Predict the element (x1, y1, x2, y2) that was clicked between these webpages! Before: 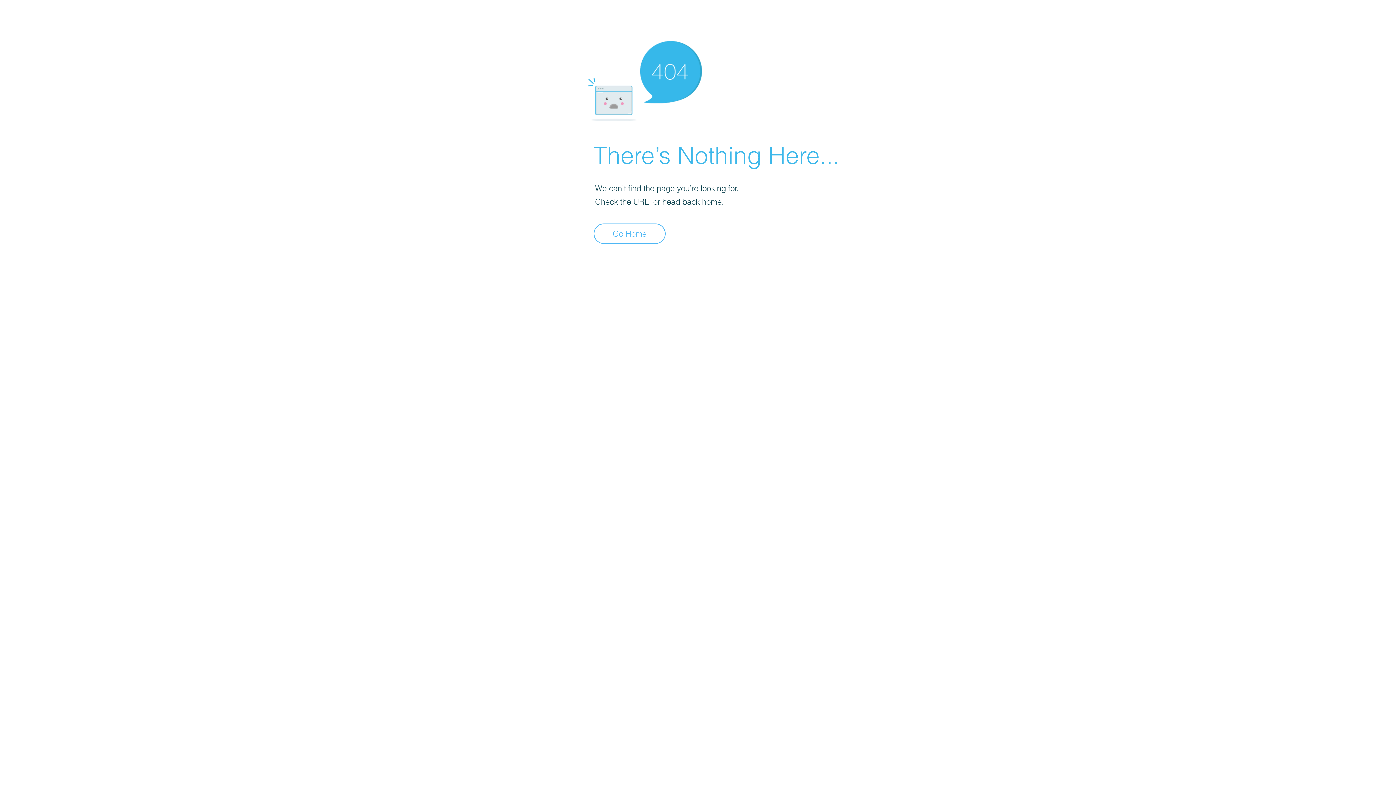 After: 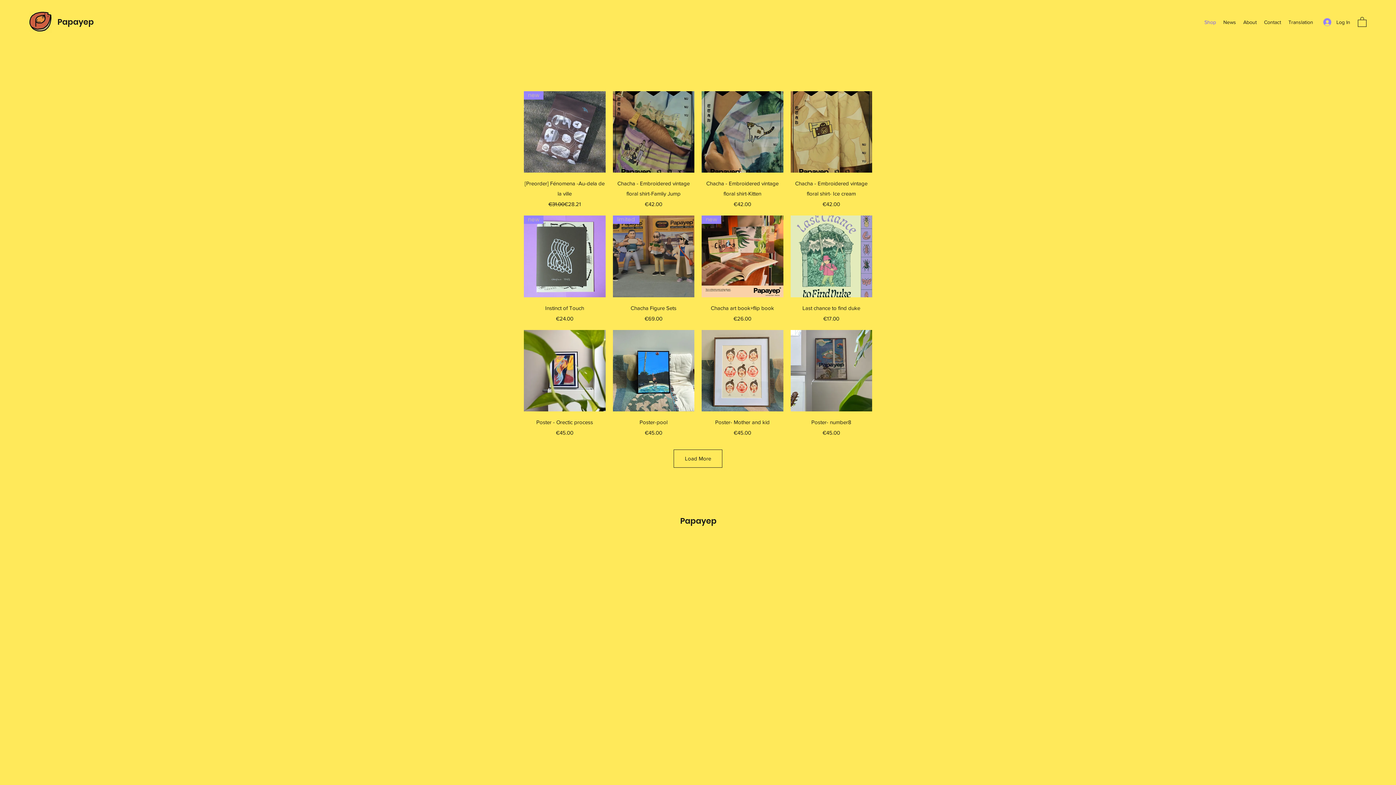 Action: label: Go Home bbox: (593, 223, 665, 244)